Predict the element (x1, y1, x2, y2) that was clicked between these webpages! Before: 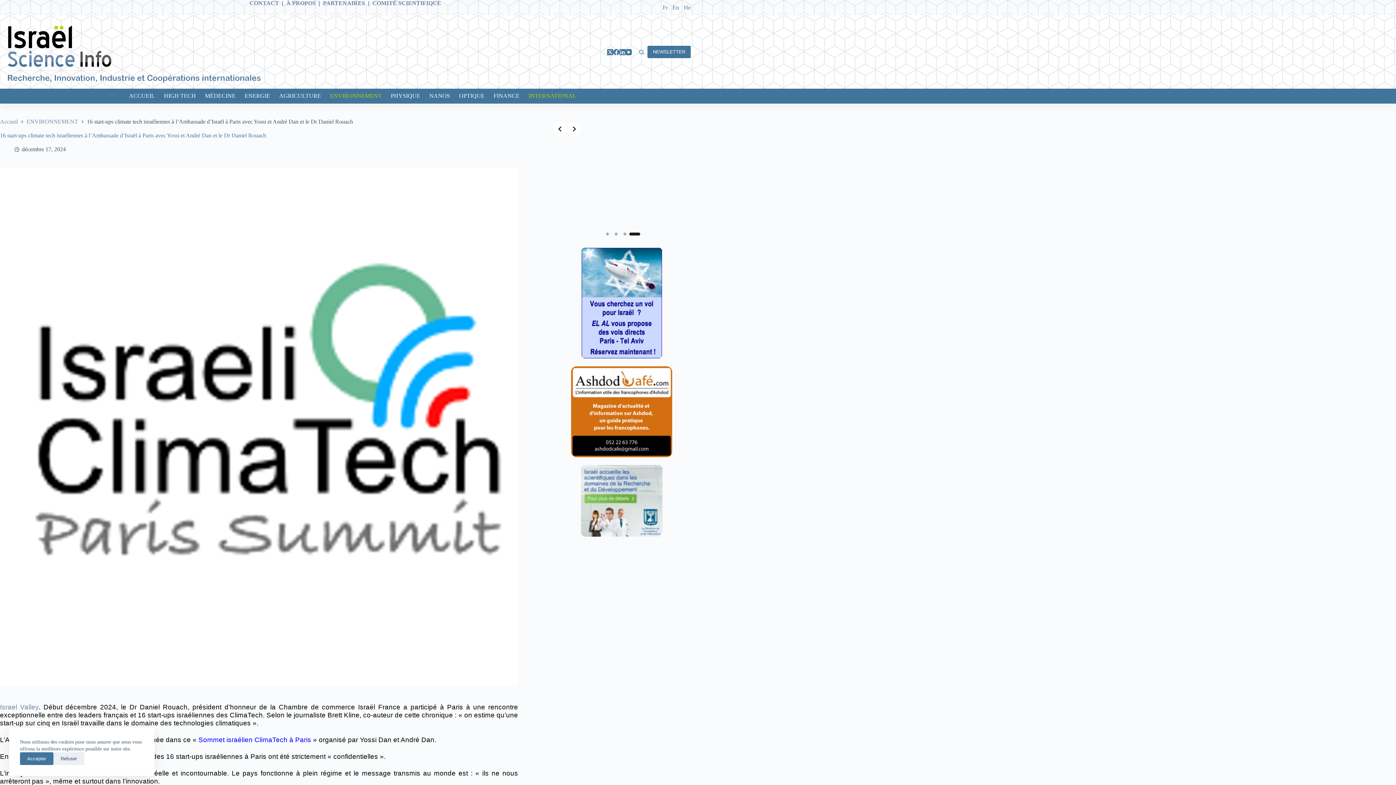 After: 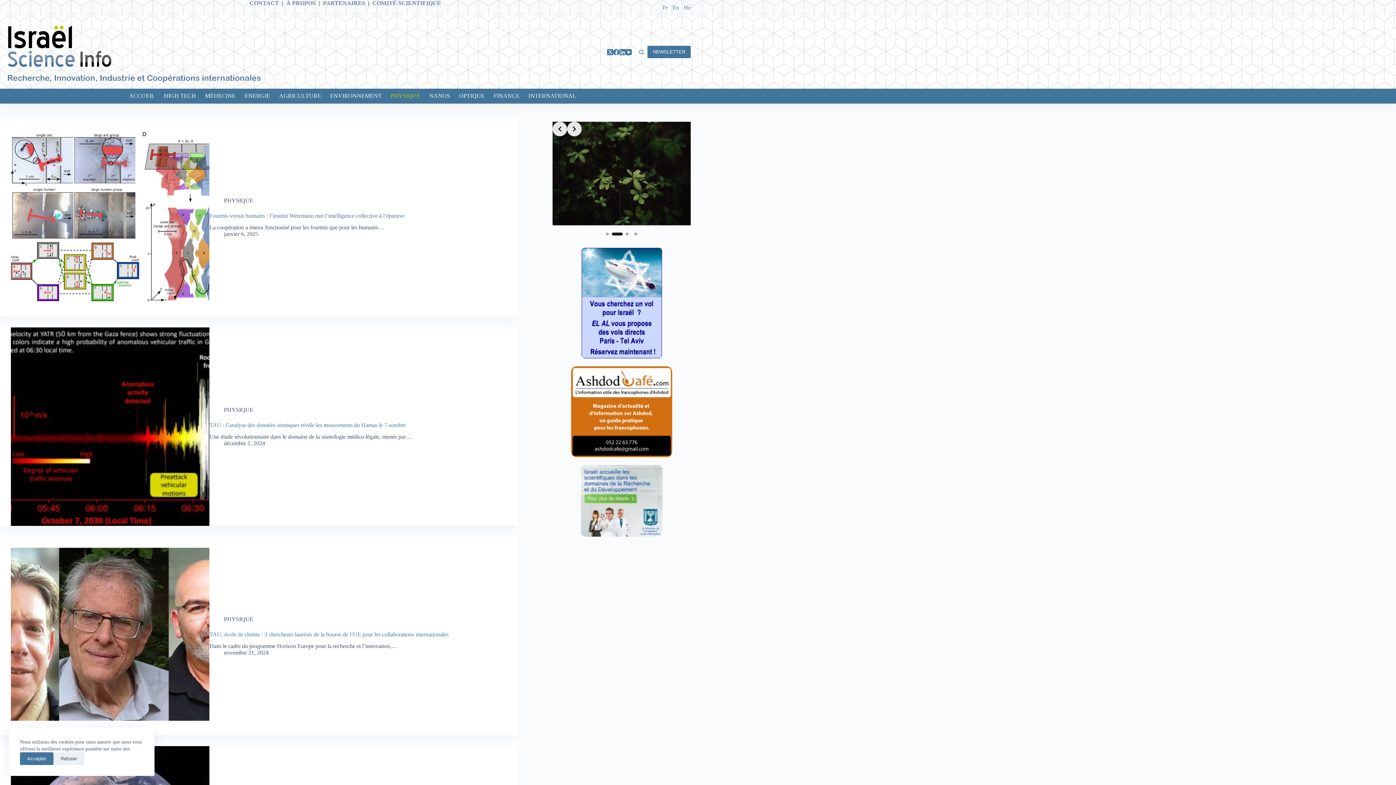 Action: bbox: (386, 88, 424, 103) label: PHYSIQUE